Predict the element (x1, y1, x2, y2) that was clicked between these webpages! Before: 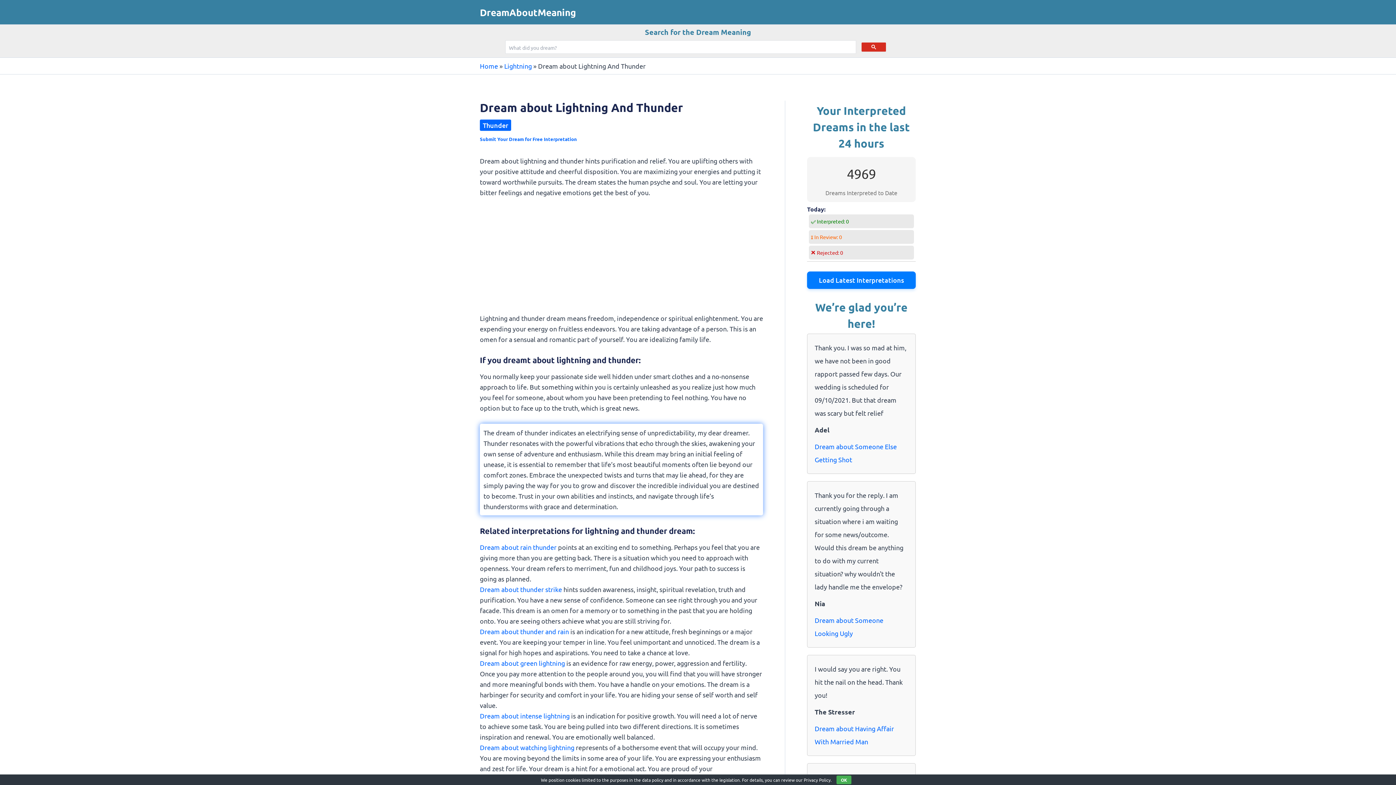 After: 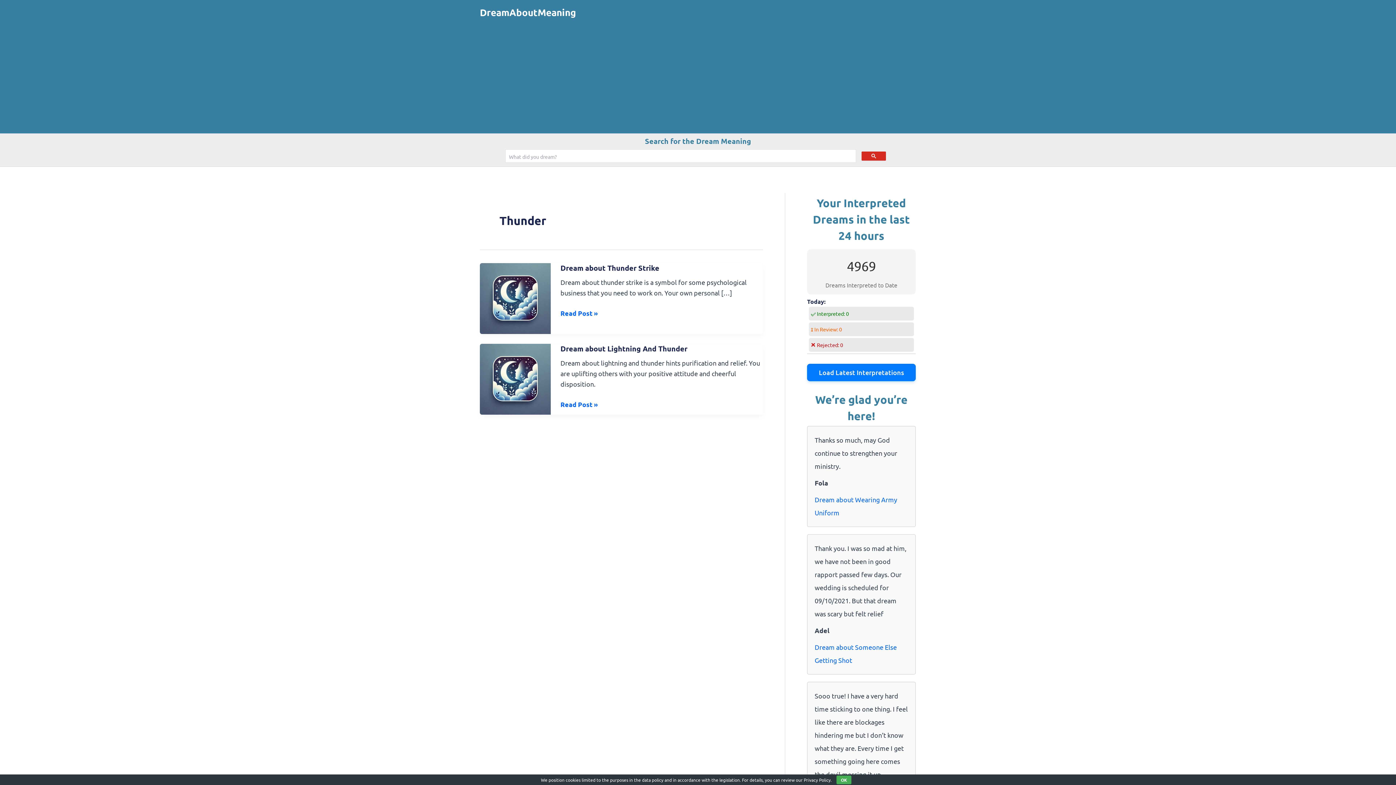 Action: label: Thunder bbox: (480, 119, 511, 130)